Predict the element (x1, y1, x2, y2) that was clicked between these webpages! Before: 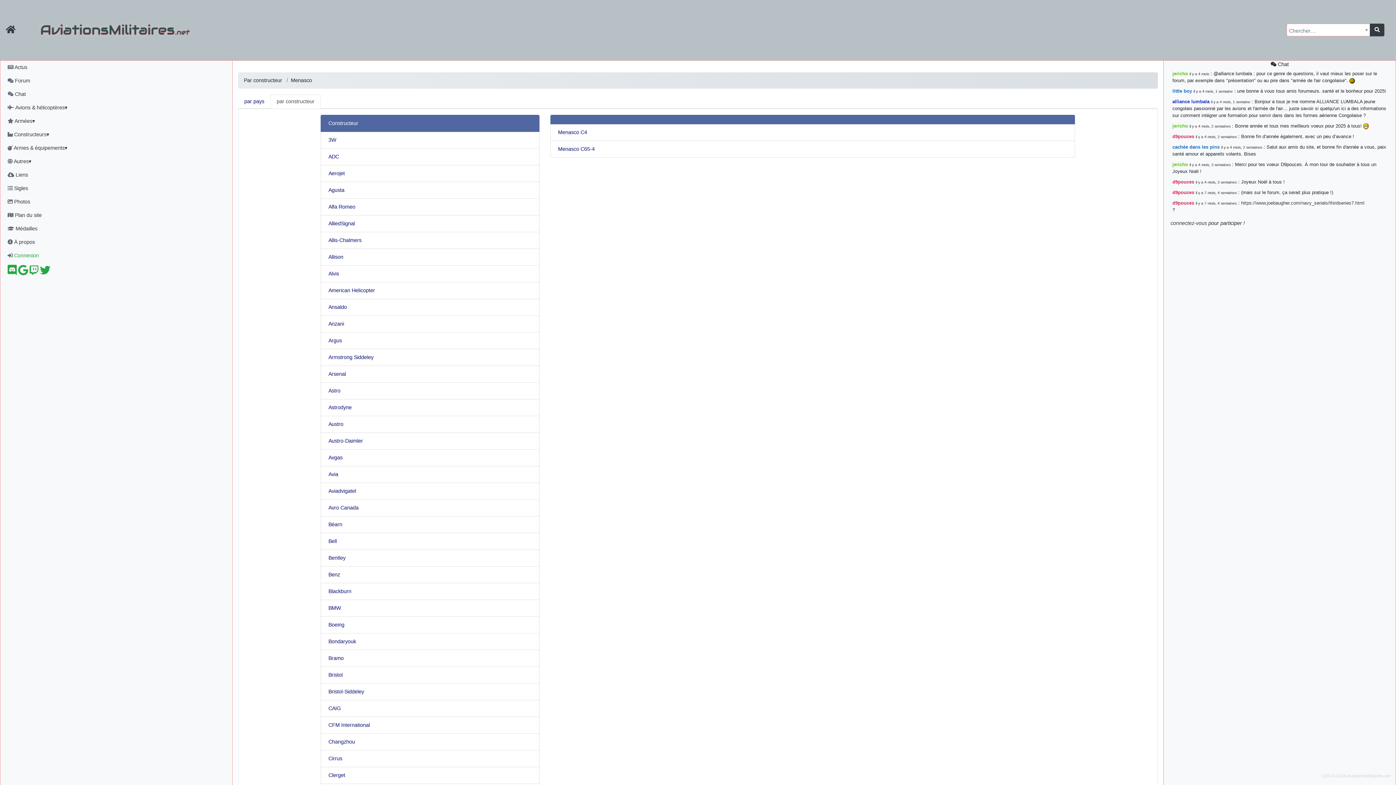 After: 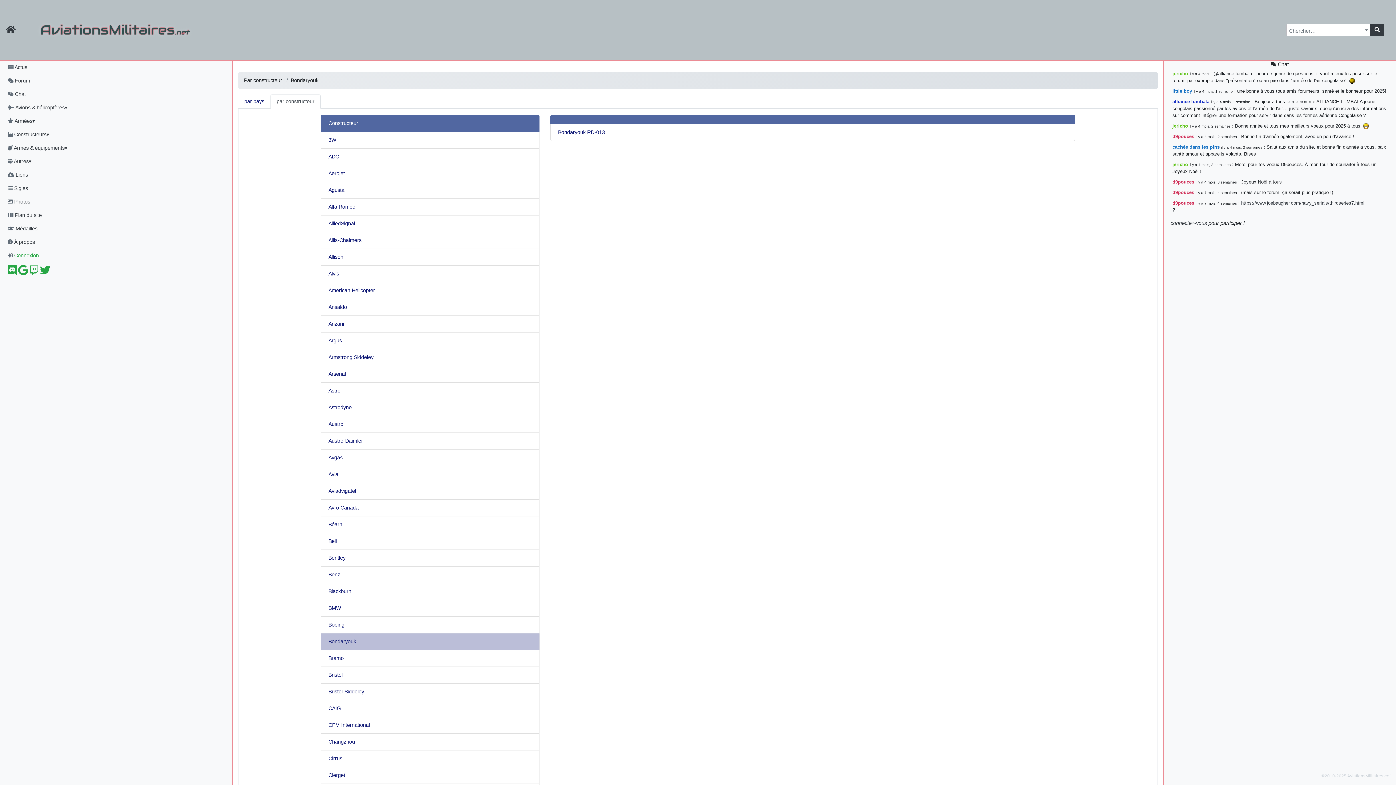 Action: label: Bondaryouk bbox: (321, 633, 539, 650)